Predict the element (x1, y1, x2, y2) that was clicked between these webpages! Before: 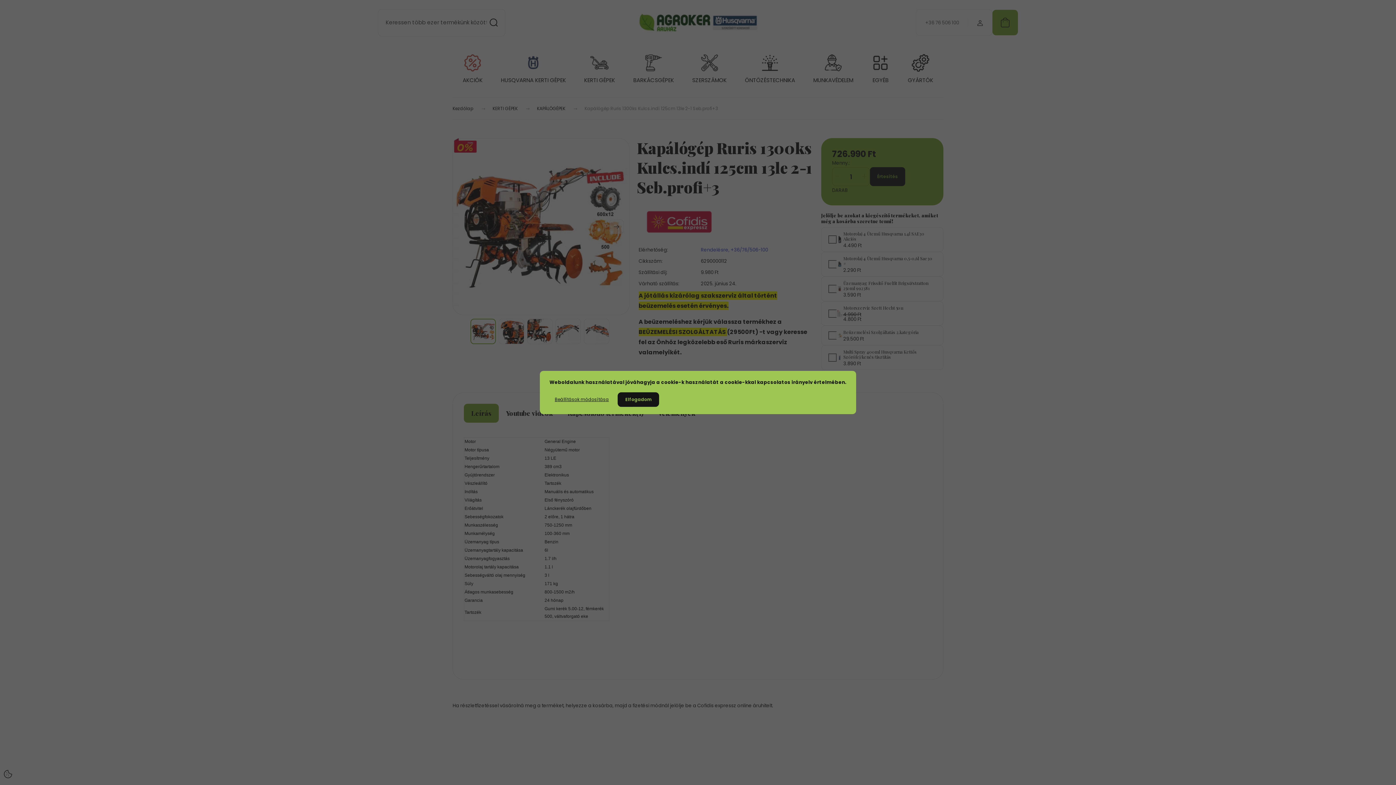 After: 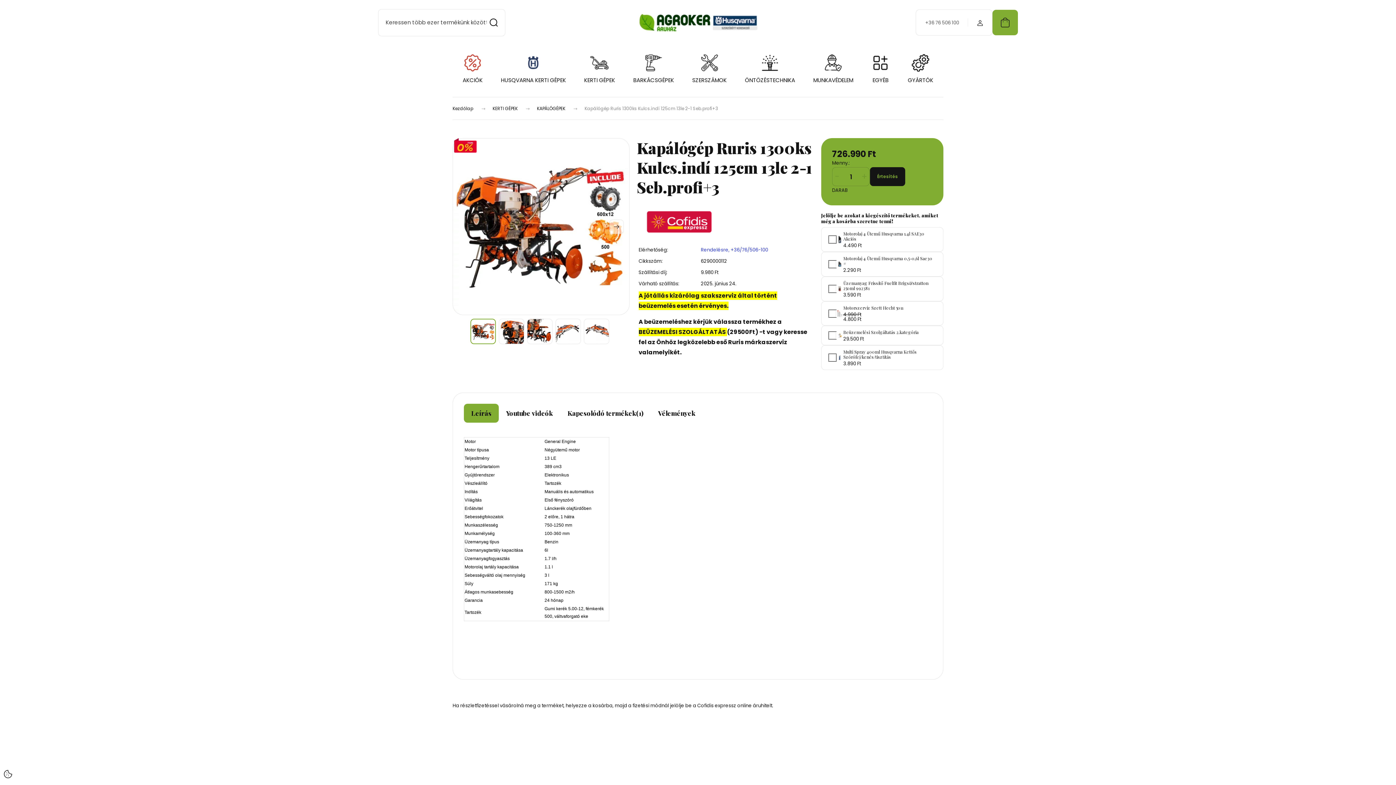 Action: bbox: (617, 392, 659, 407) label: Elfogadom